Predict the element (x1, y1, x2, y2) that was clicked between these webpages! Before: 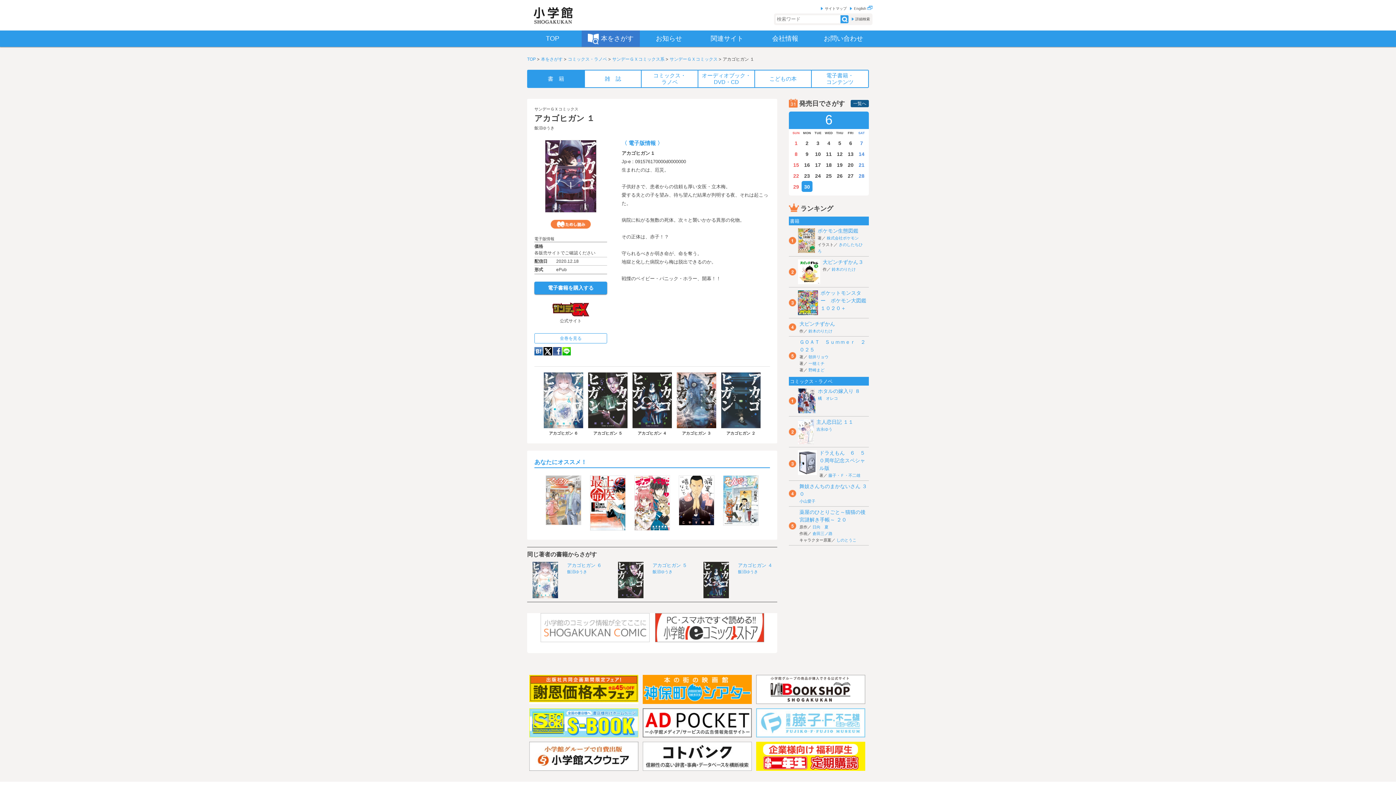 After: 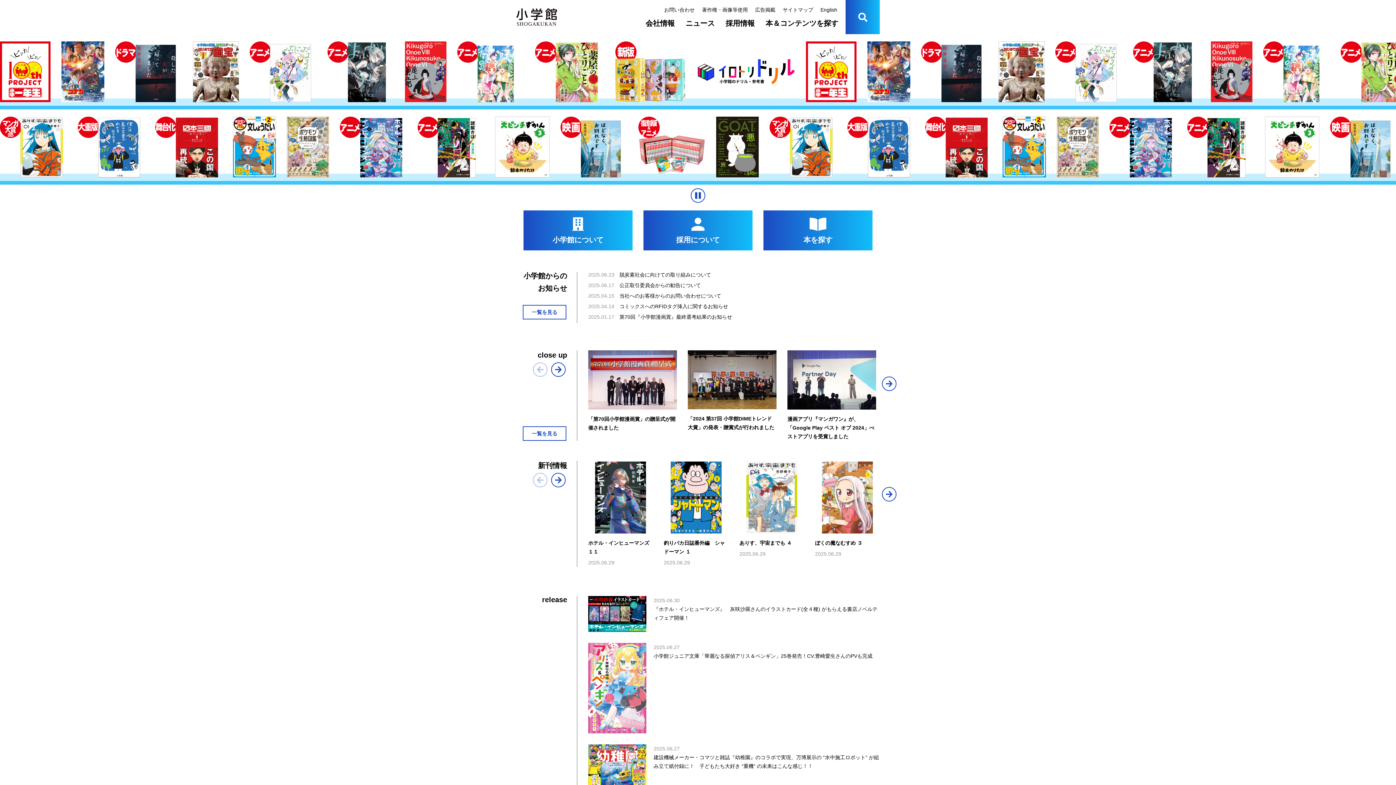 Action: label: TOP bbox: (527, 56, 536, 61)